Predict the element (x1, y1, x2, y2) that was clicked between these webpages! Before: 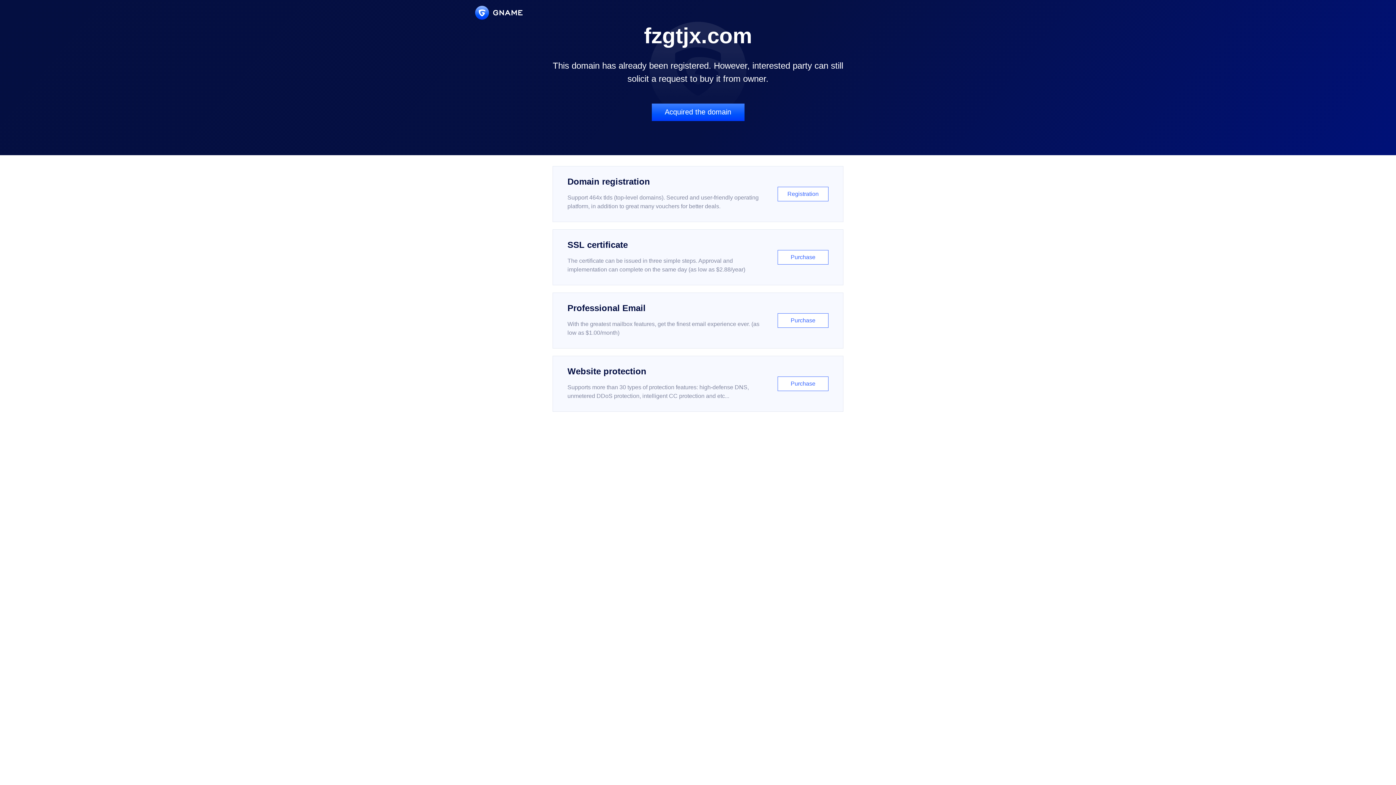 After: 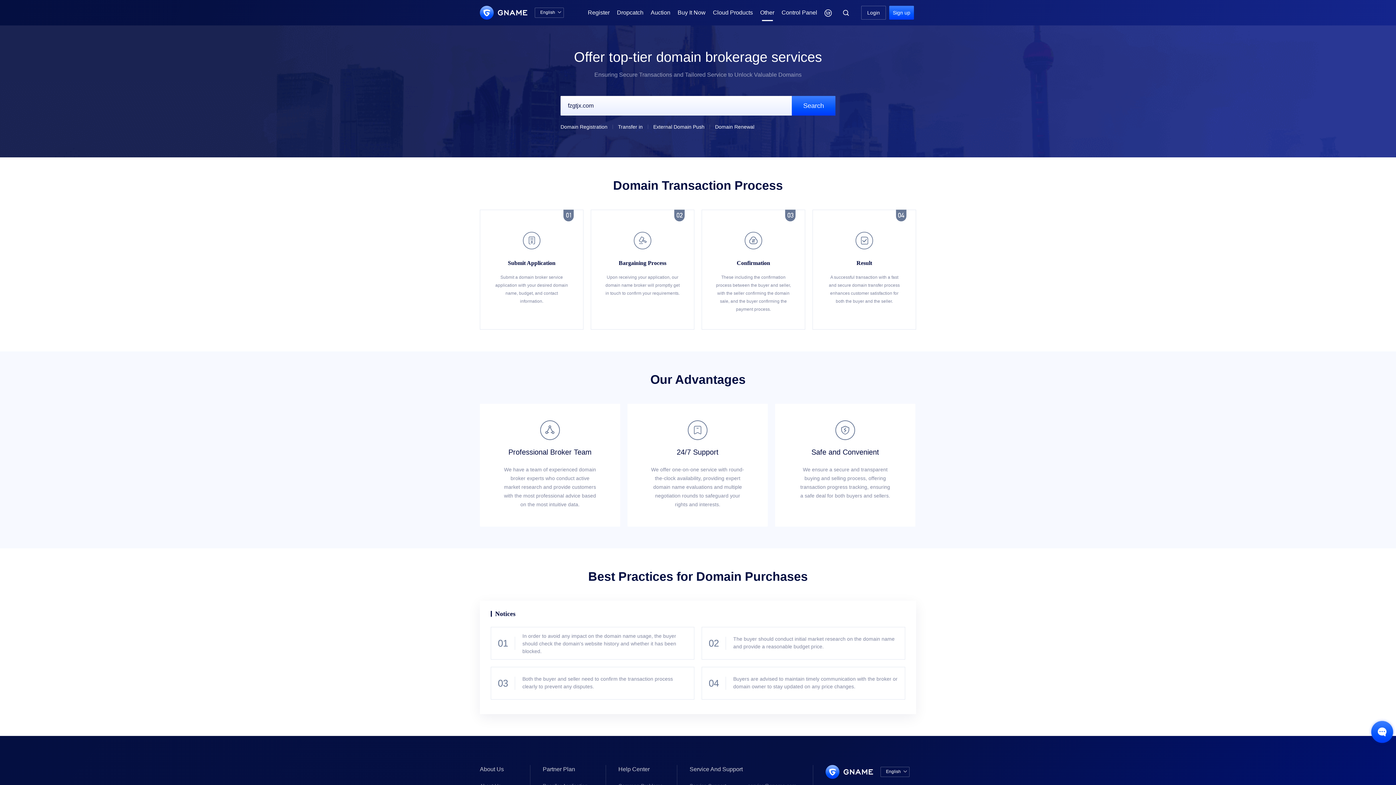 Action: bbox: (651, 103, 744, 121) label: Acquired the domain